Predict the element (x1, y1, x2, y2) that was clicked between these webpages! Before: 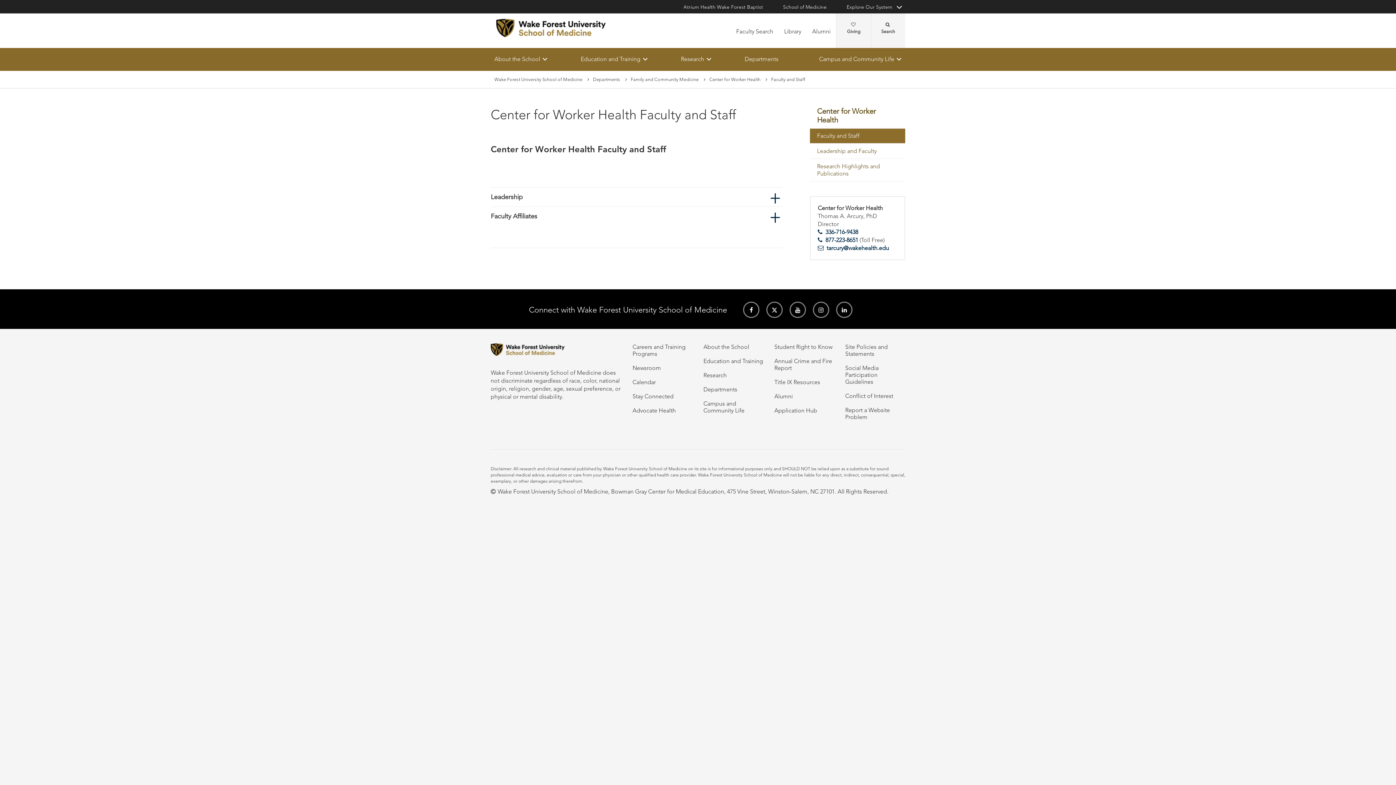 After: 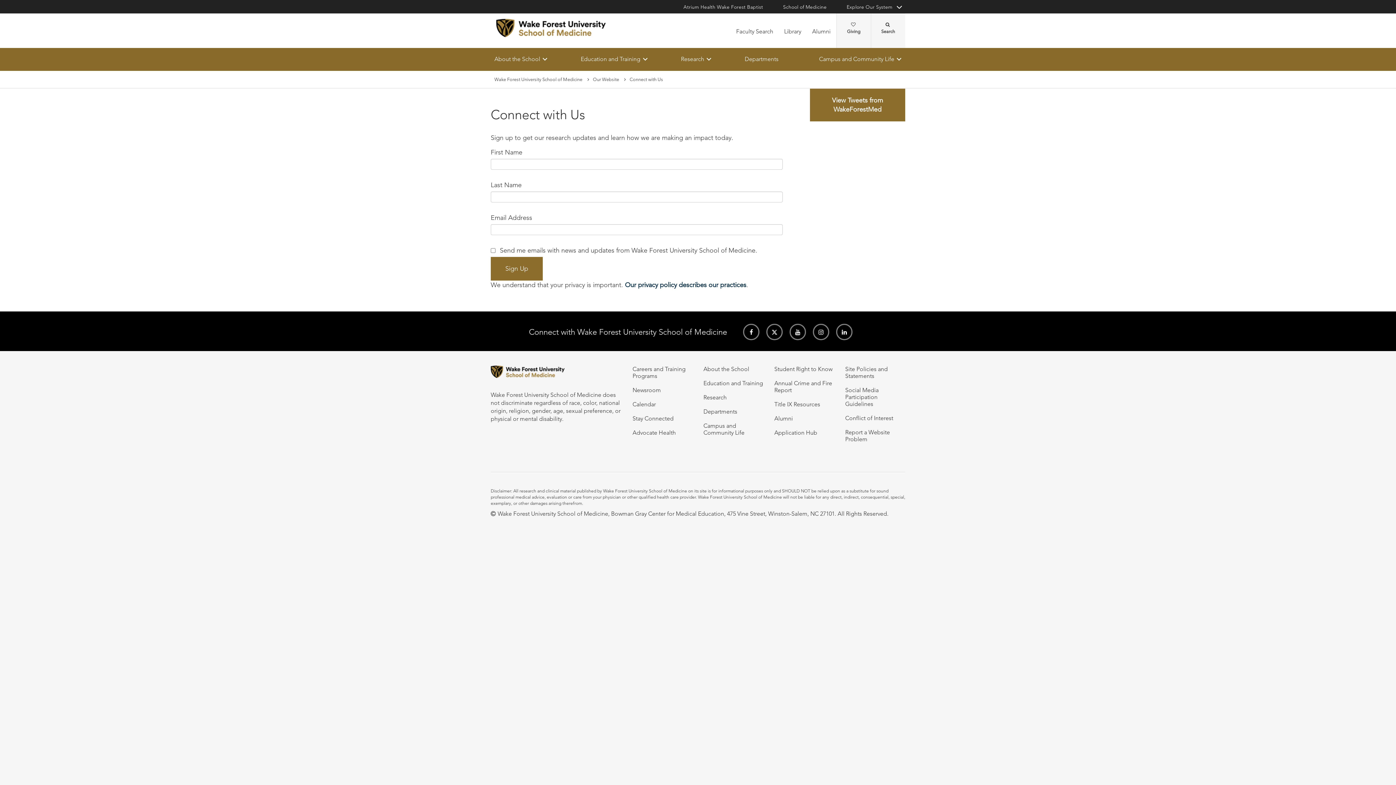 Action: bbox: (632, 393, 673, 400) label: Stay Connected